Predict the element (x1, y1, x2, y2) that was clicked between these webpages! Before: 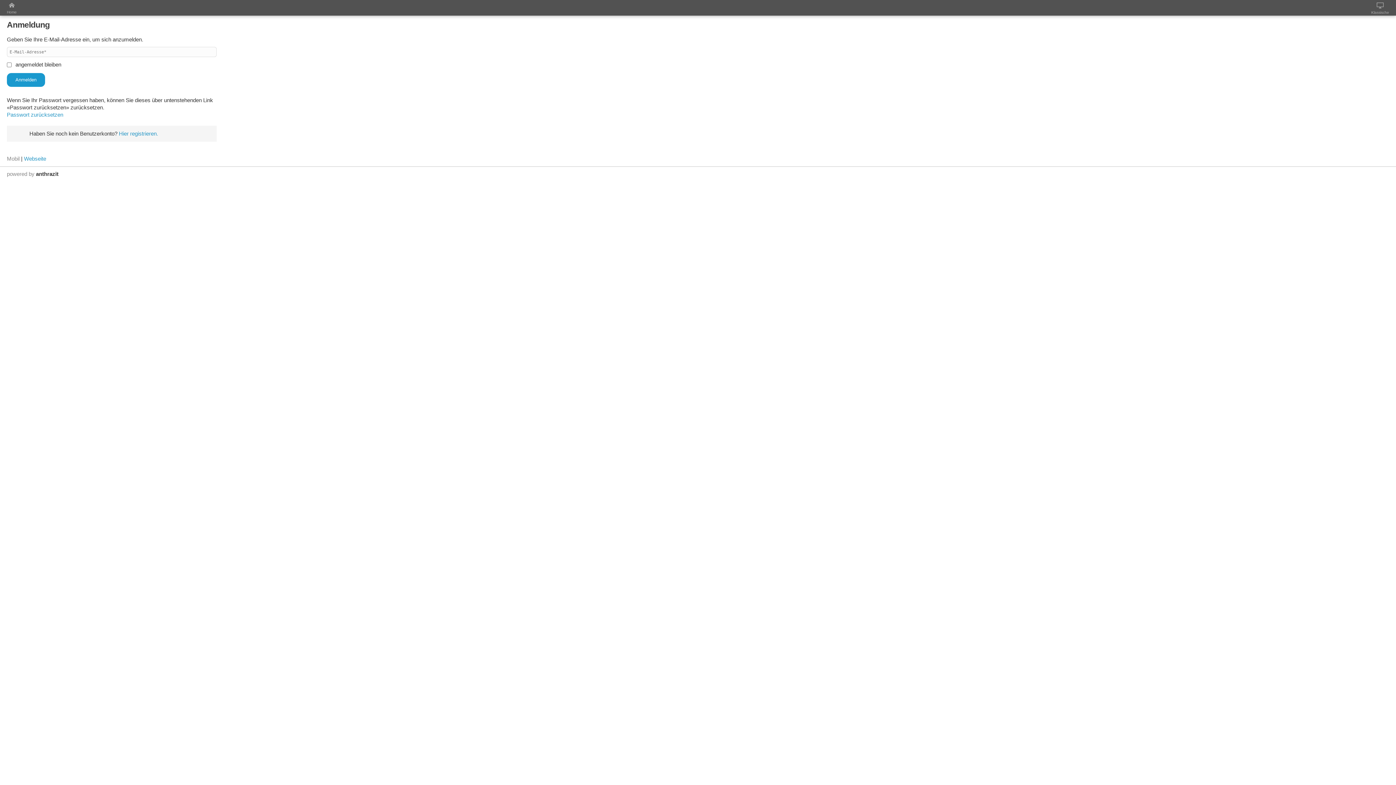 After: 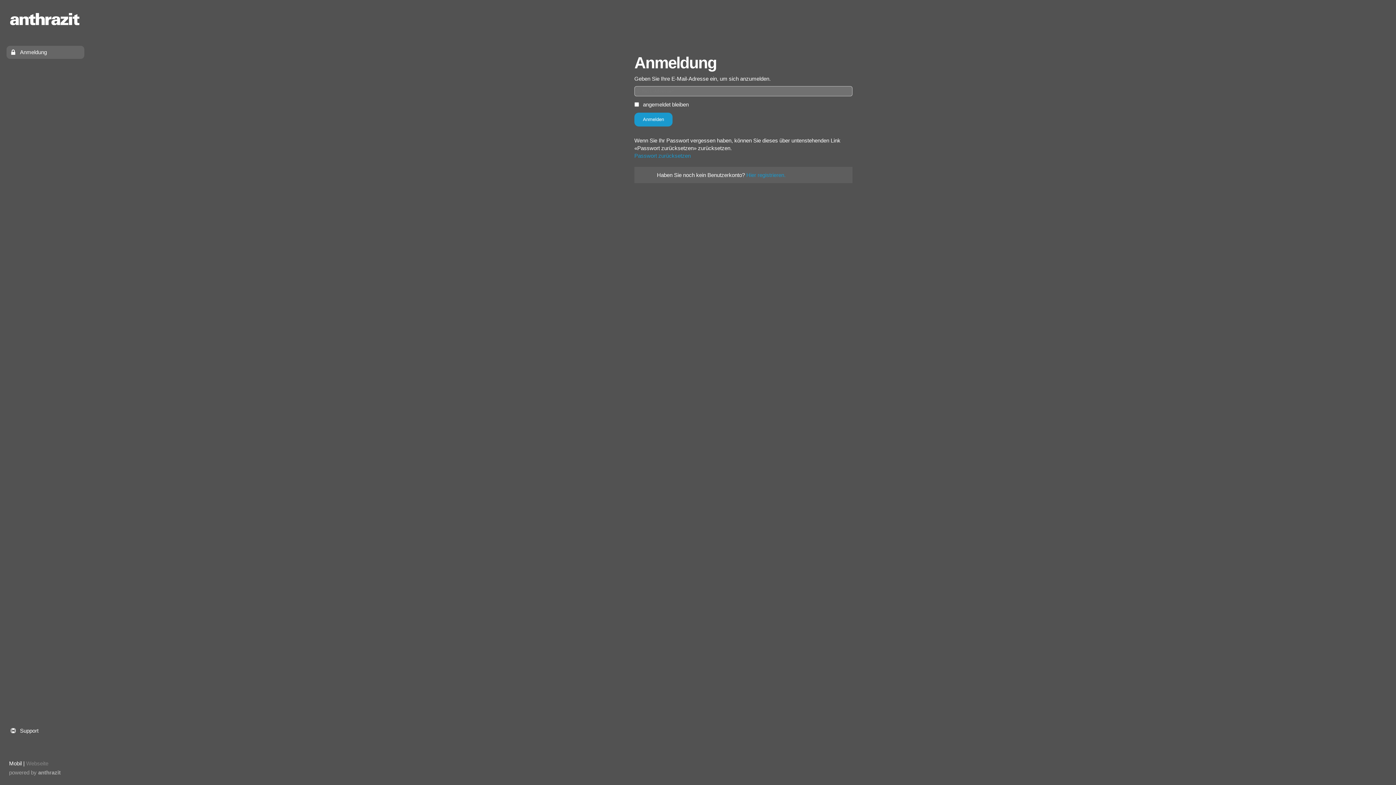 Action: bbox: (28, 170, 34, 177) label: by